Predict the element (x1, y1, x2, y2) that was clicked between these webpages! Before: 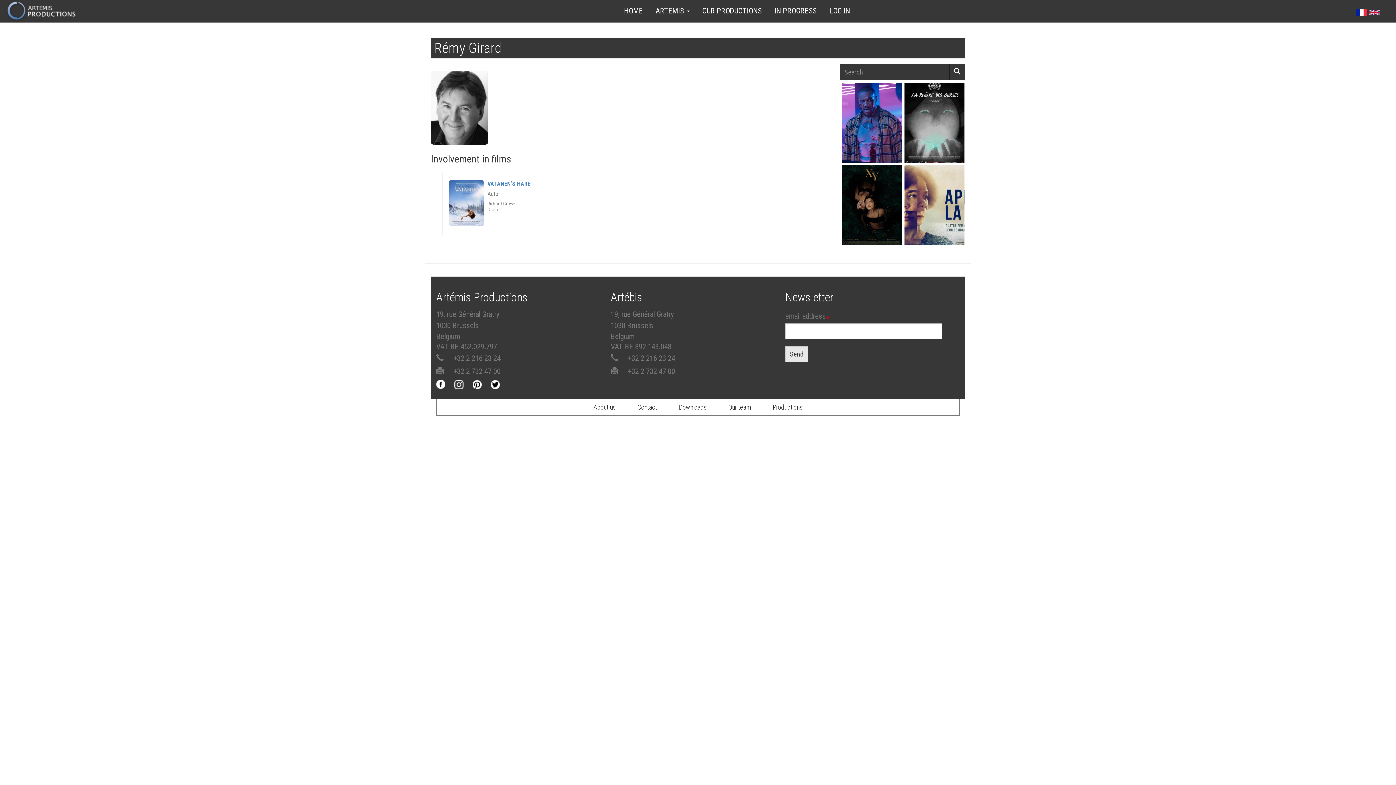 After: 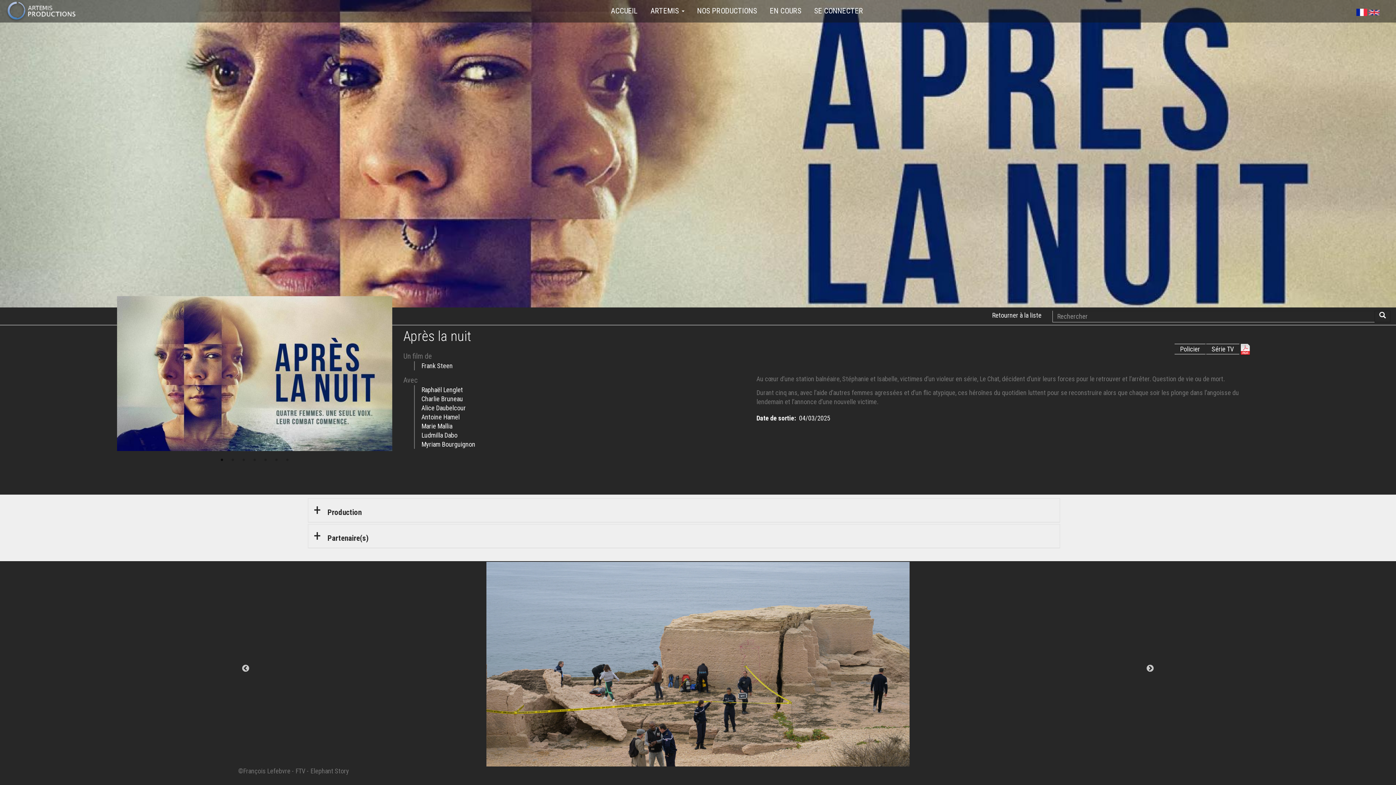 Action: label:  File bbox: (924, 184, 945, 193)